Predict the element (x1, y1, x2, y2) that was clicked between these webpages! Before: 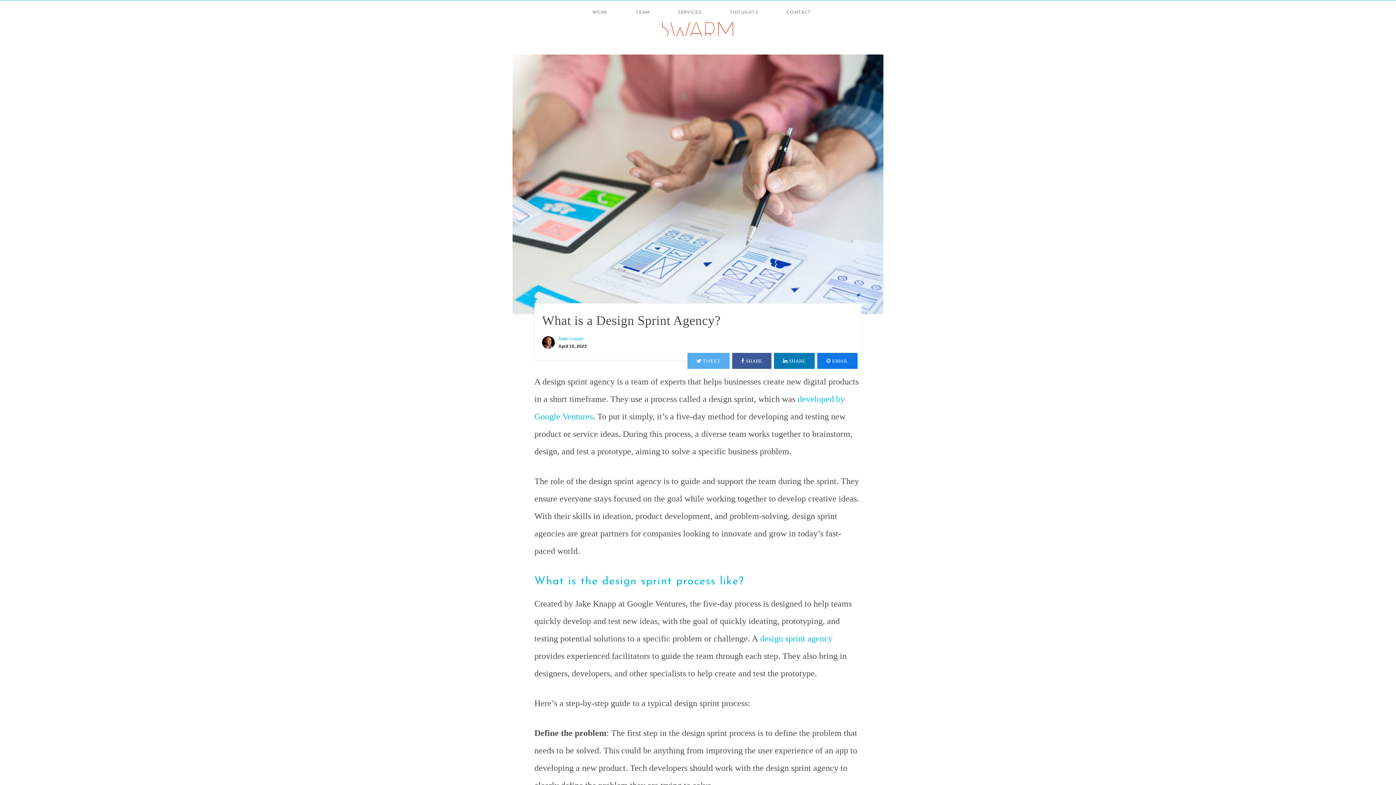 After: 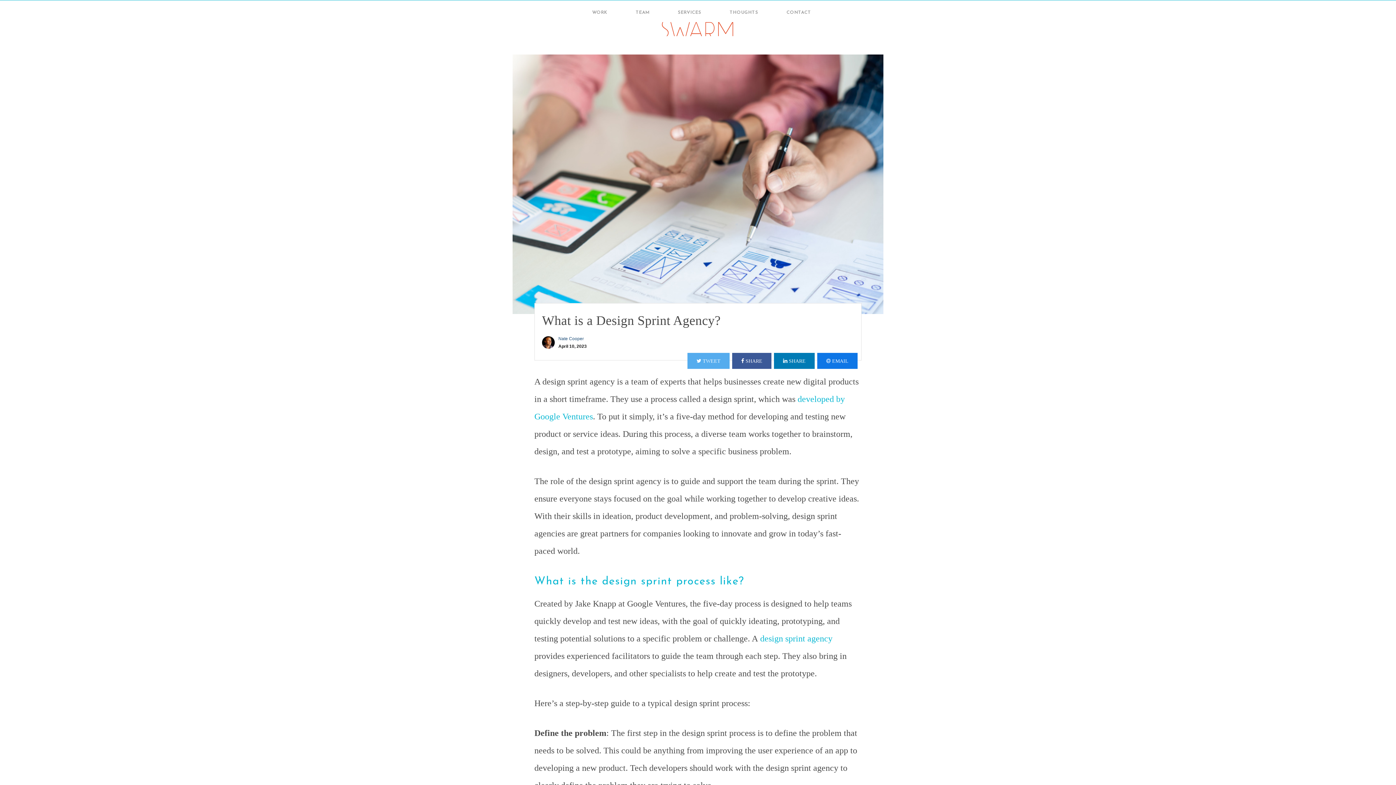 Action: bbox: (558, 336, 584, 341) label: Nate Cooper